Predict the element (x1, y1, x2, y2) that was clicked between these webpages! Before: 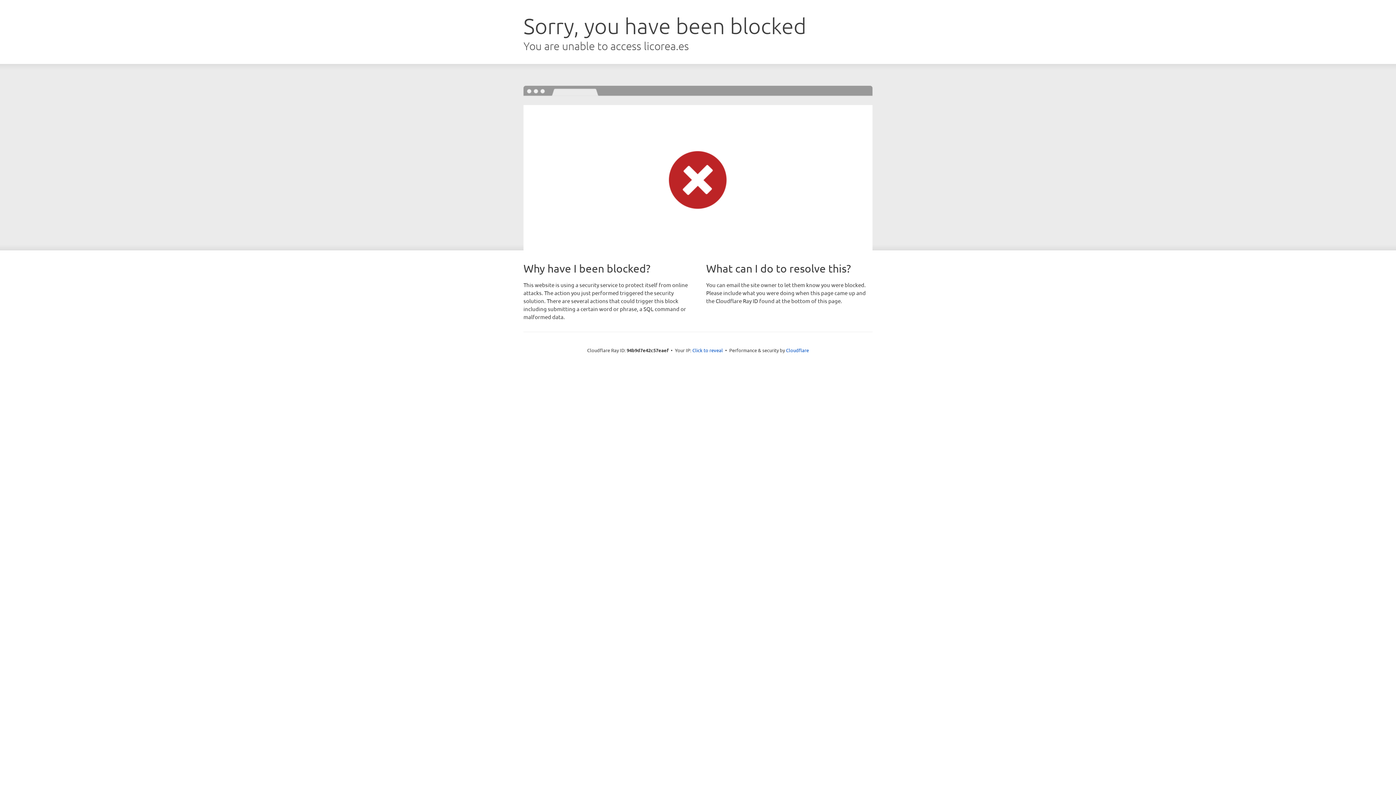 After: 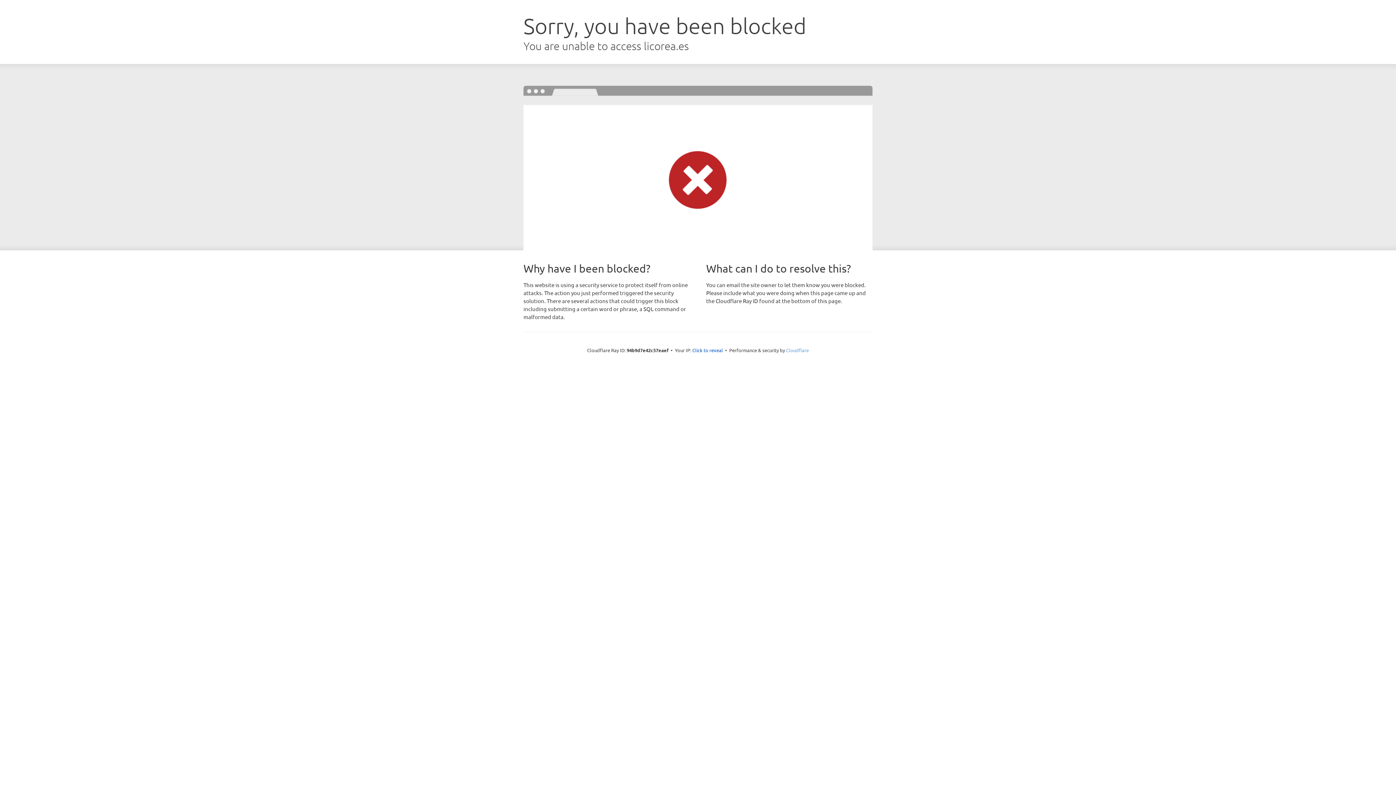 Action: label: Cloudflare bbox: (786, 347, 809, 353)